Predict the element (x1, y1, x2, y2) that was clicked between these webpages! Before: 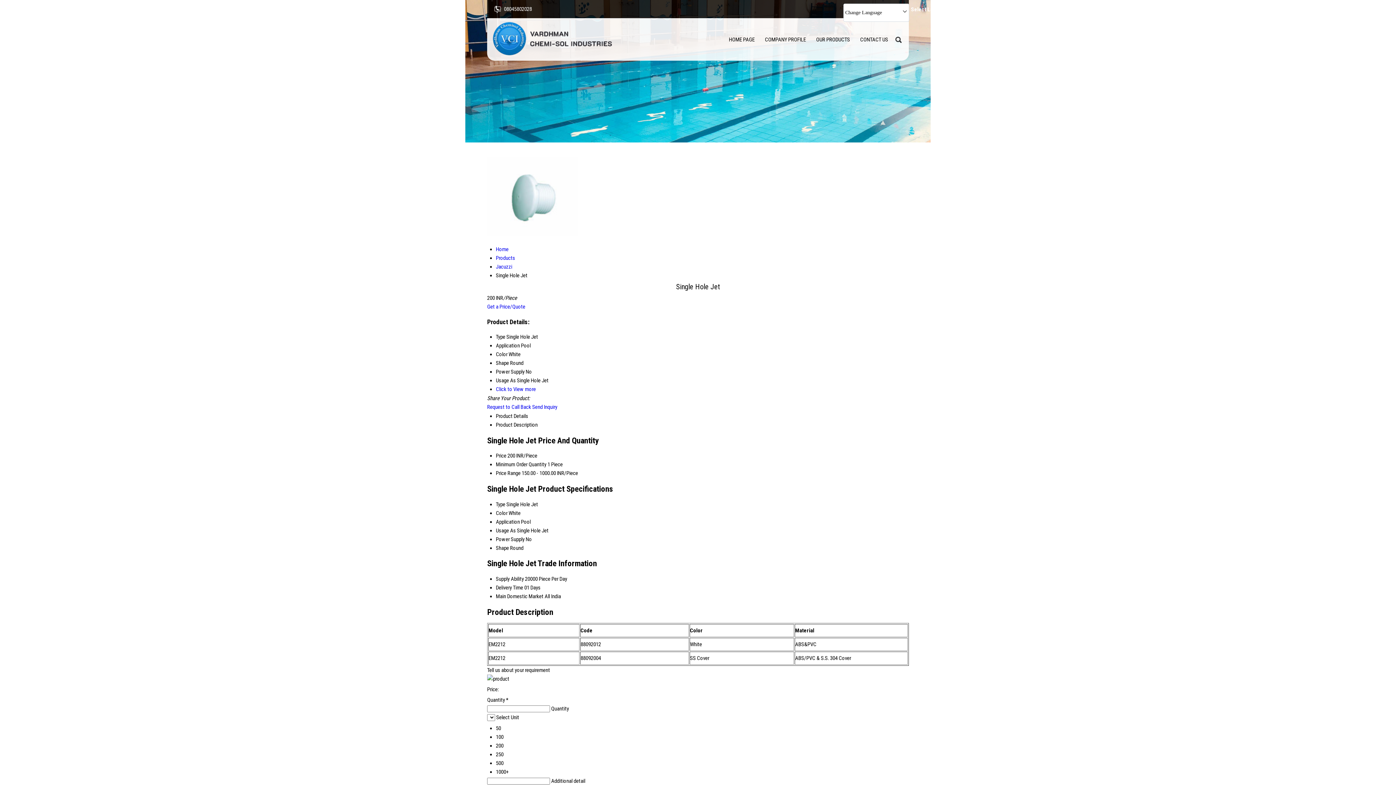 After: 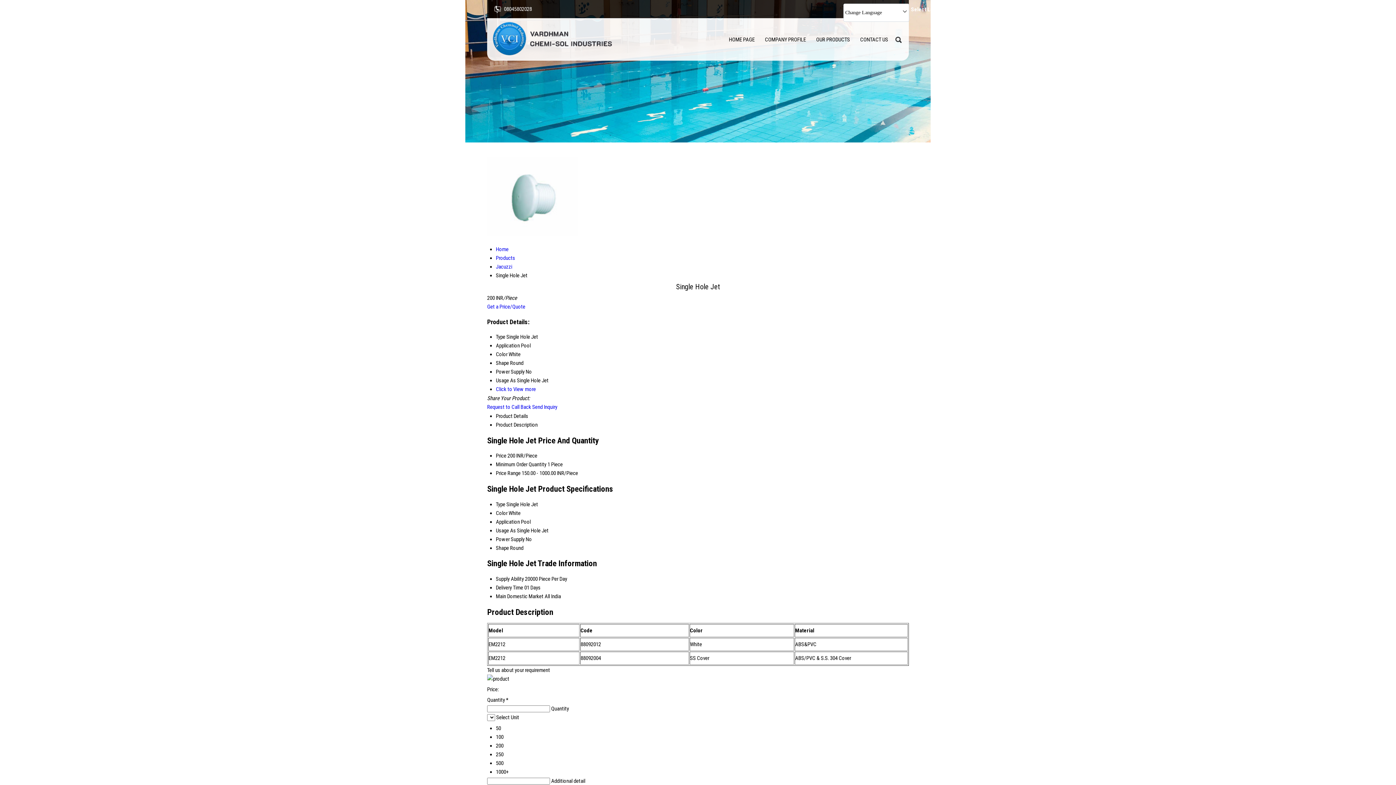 Action: label: Get a Price/Quote bbox: (487, 303, 525, 310)